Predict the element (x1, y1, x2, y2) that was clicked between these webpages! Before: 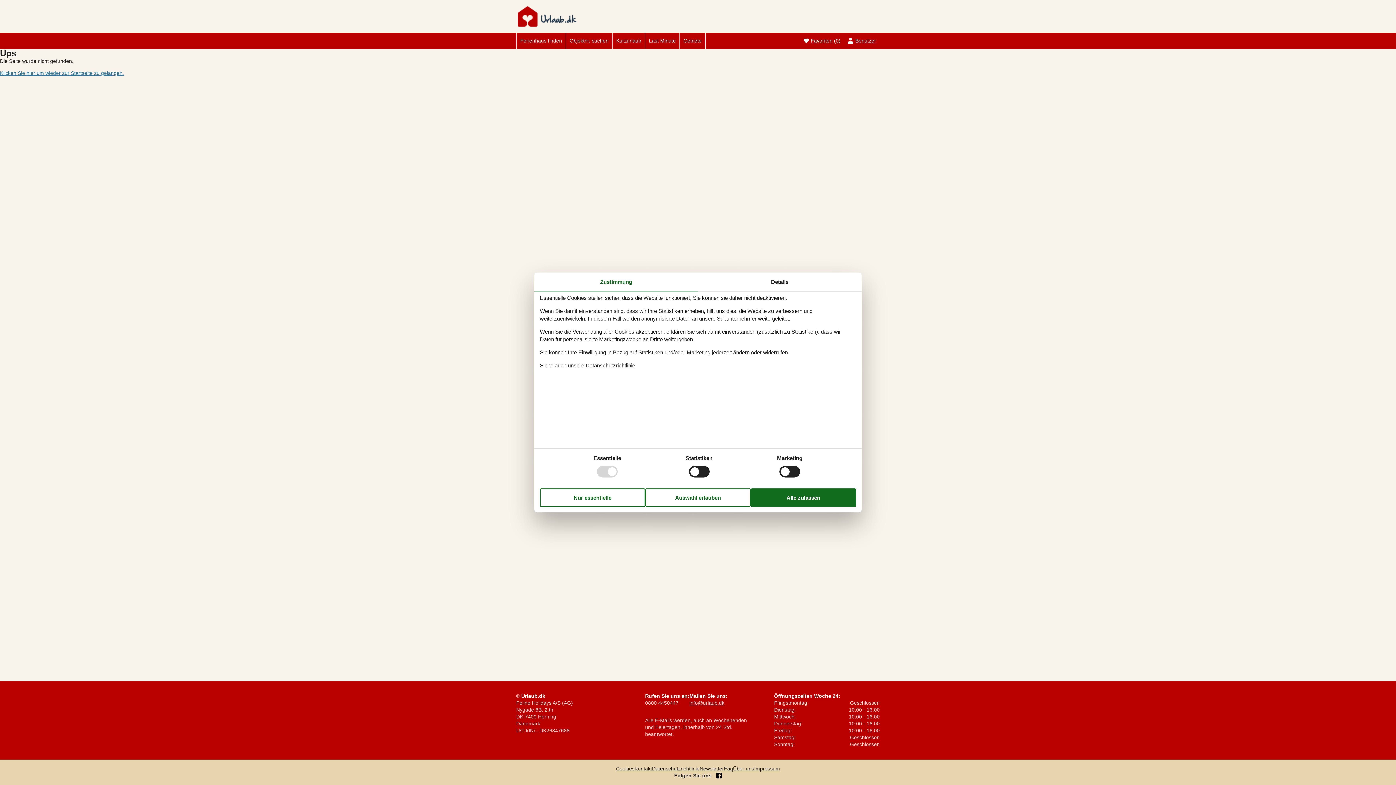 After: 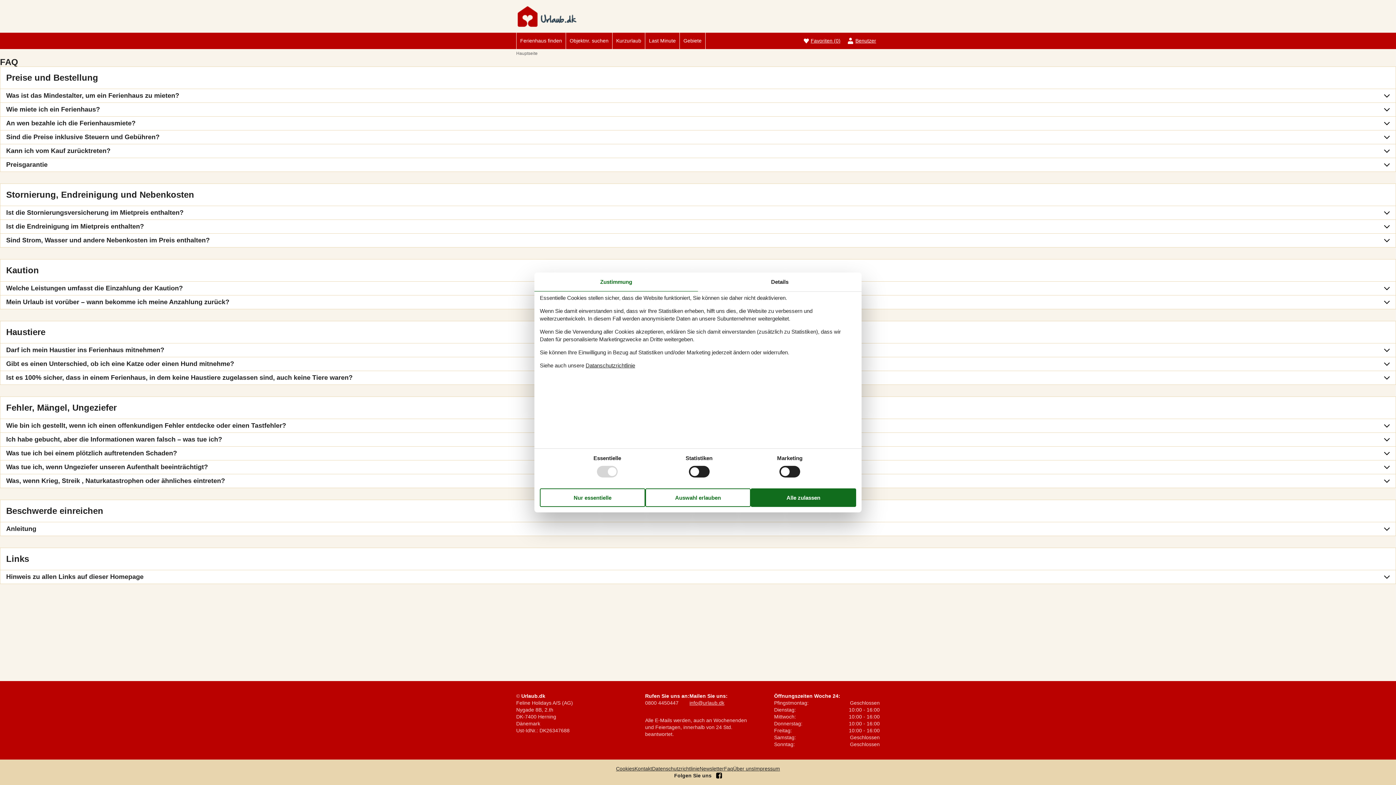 Action: bbox: (724, 766, 733, 772) label: Faq